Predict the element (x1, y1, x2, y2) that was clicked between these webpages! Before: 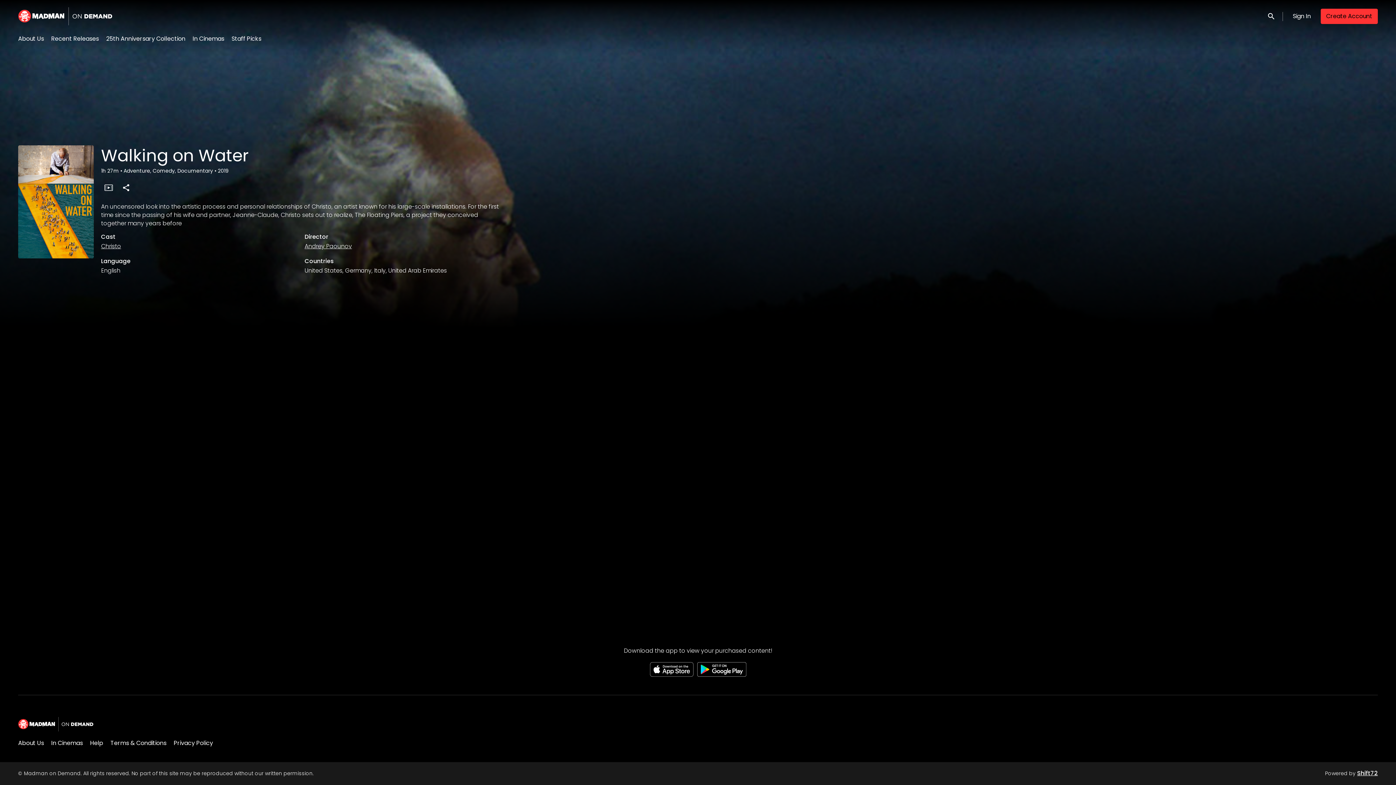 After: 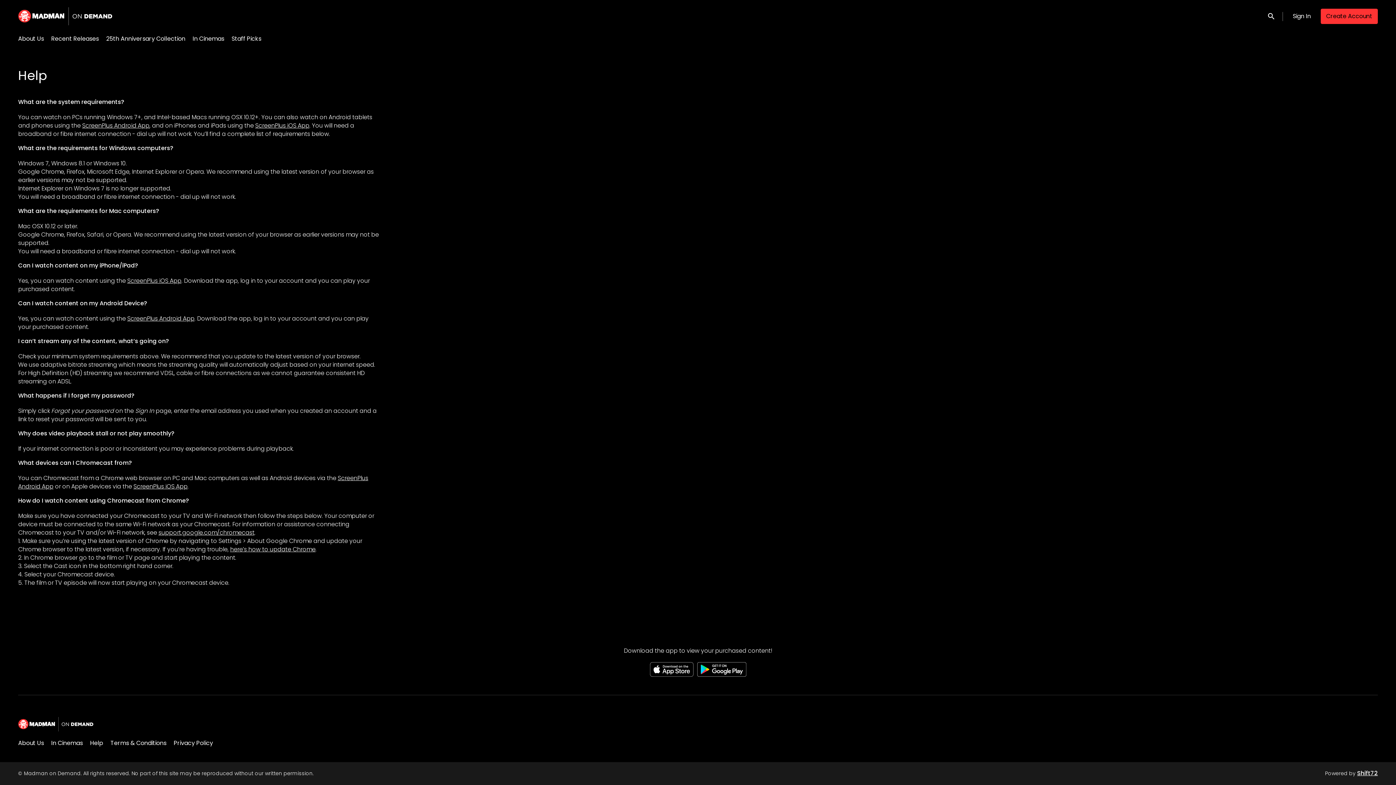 Action: label: Help bbox: (90, 739, 103, 748)